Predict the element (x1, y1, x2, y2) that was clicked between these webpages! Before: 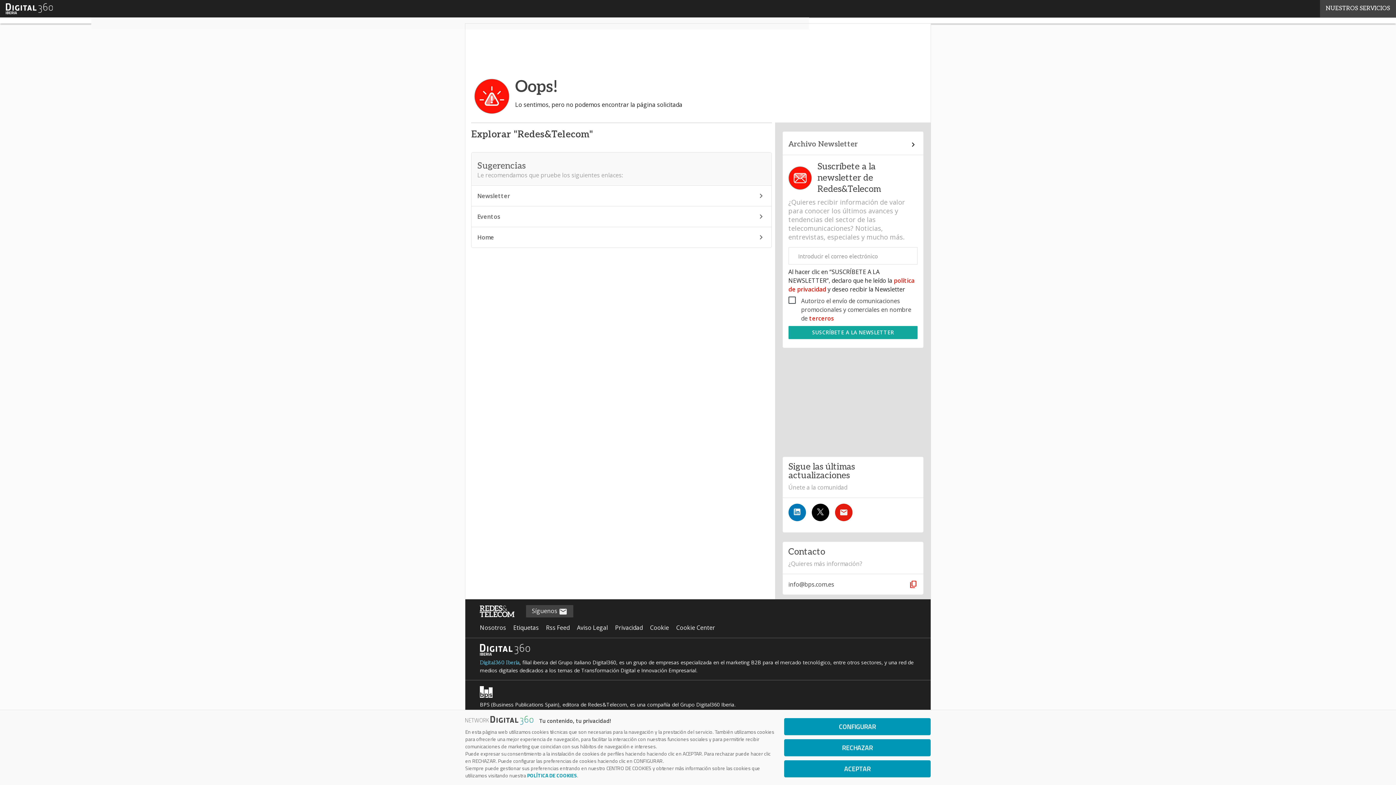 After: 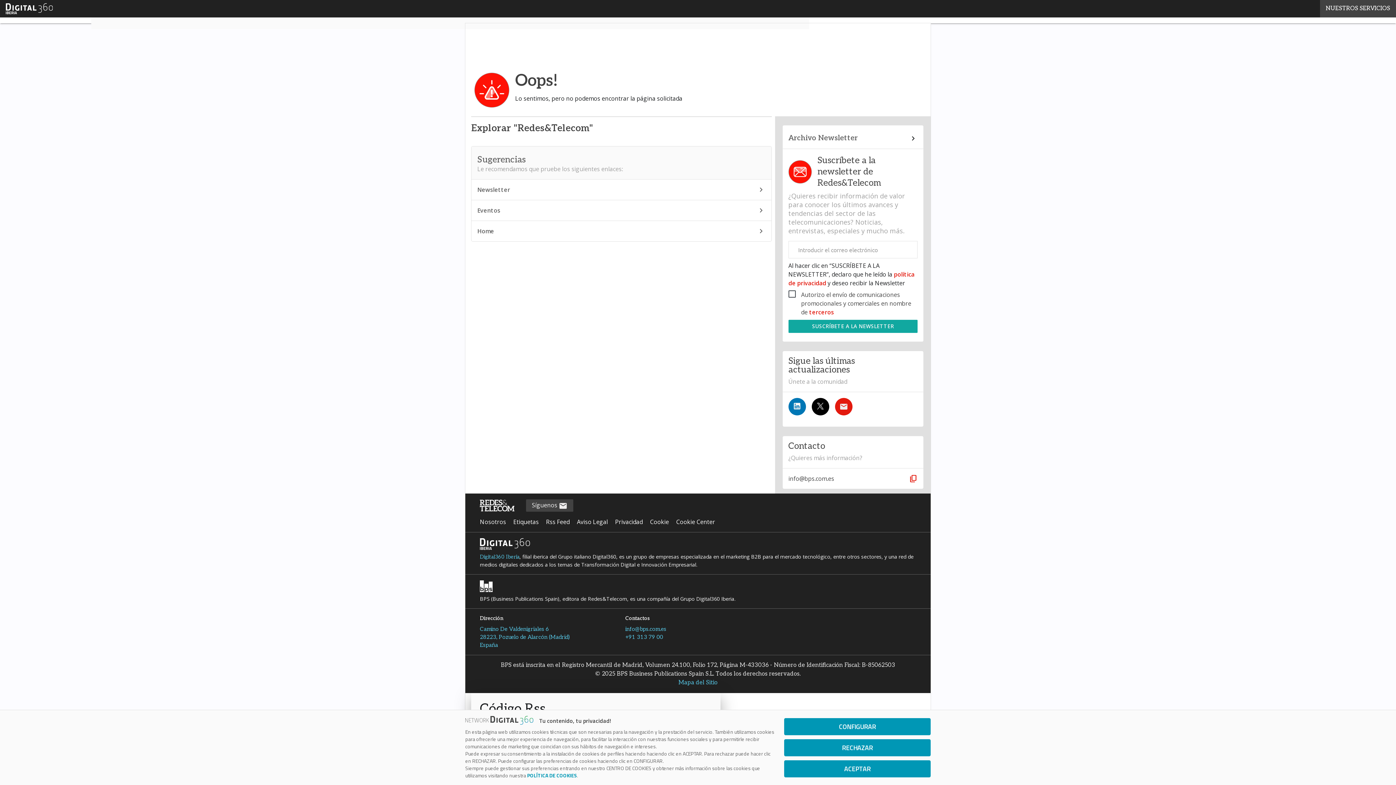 Action: bbox: (615, 618, 648, 637) label: Privacidad